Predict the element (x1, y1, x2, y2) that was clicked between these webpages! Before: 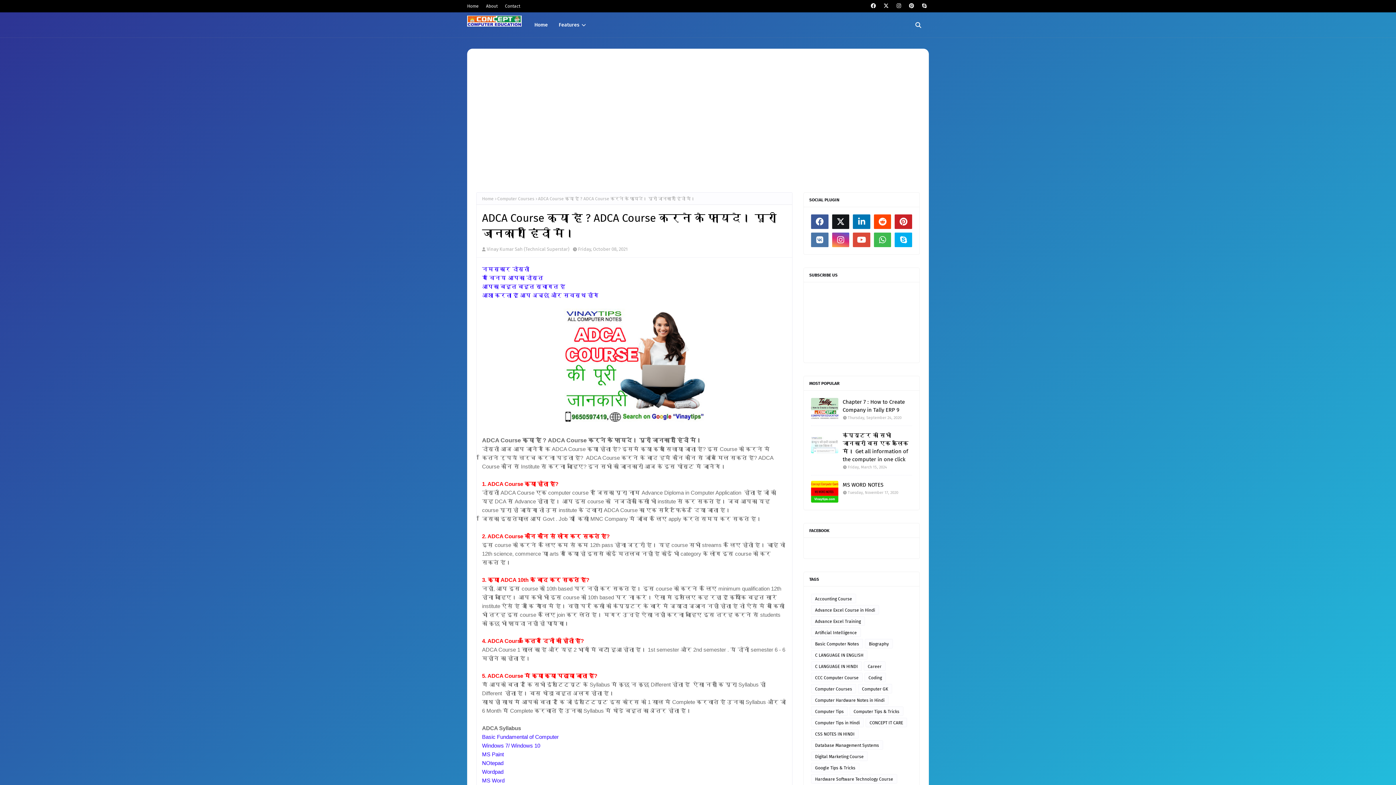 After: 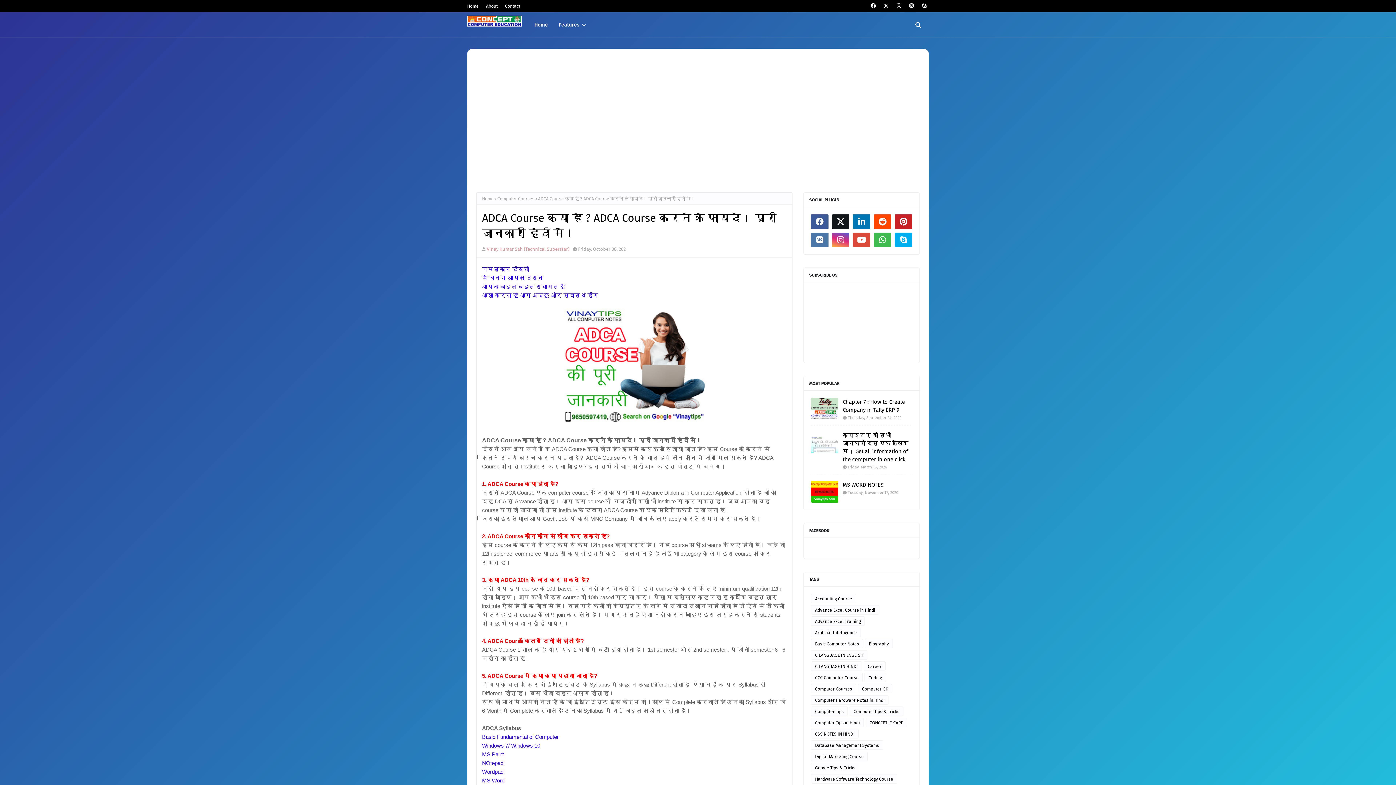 Action: label: Vinay Kumar Sah (Technical Superstar) bbox: (486, 246, 569, 252)